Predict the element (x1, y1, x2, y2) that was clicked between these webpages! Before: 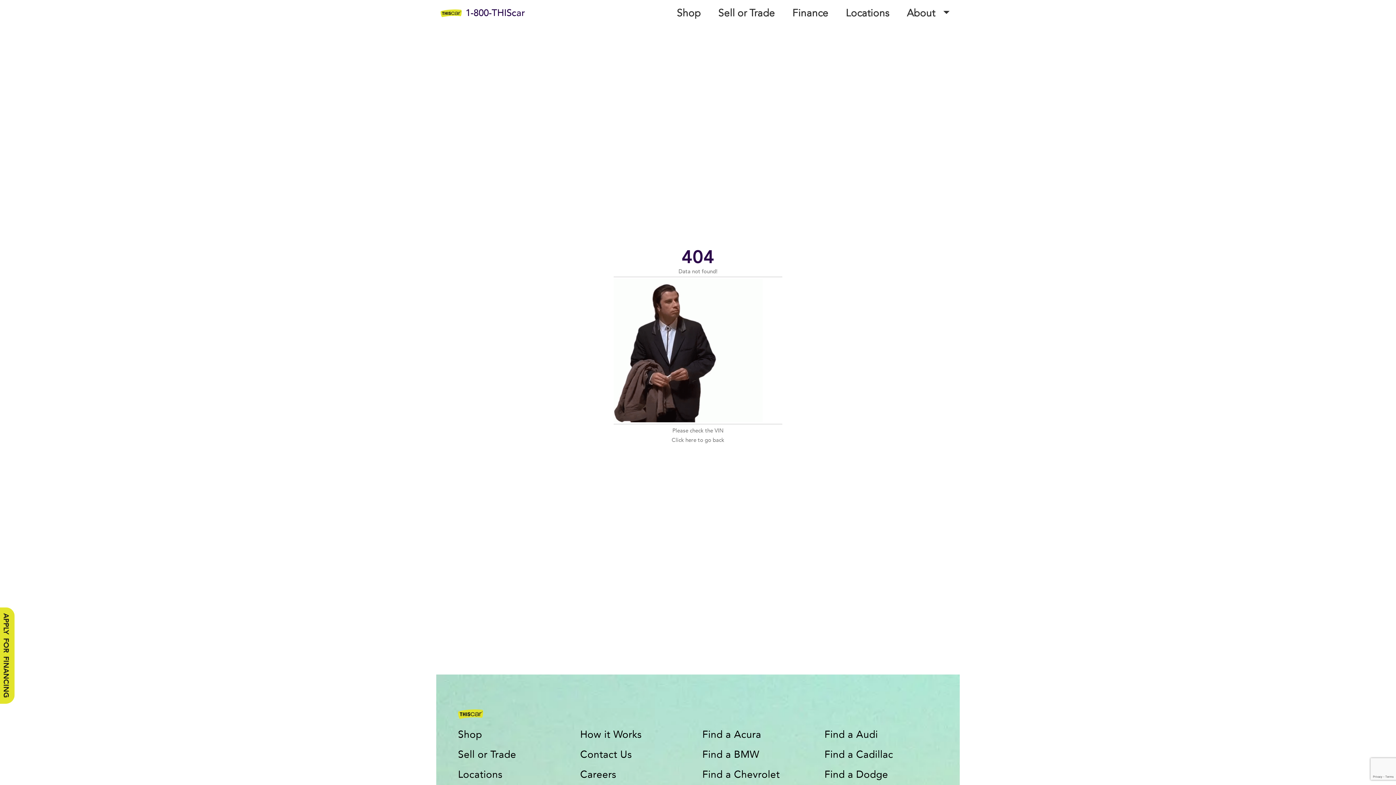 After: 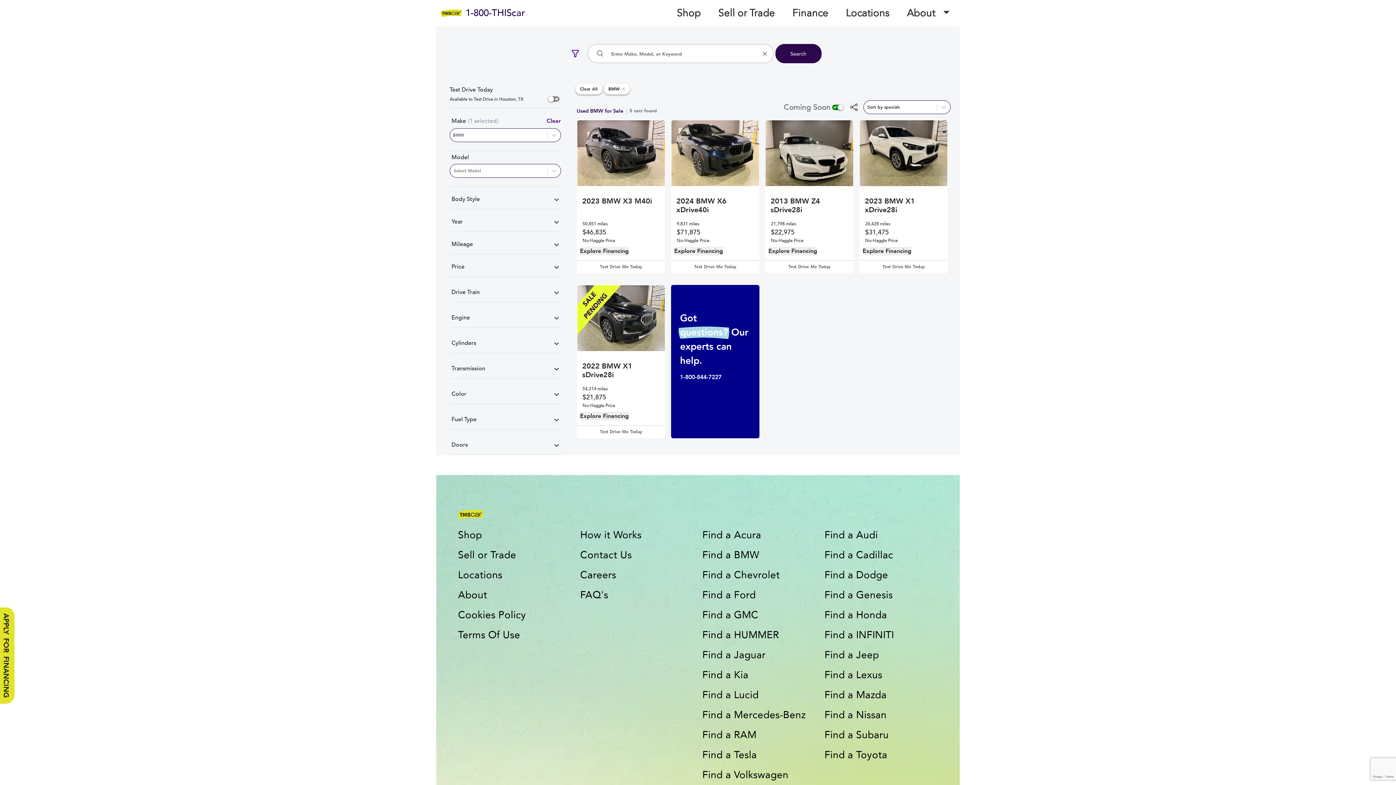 Action: bbox: (702, 747, 759, 761) label: Find a BMW